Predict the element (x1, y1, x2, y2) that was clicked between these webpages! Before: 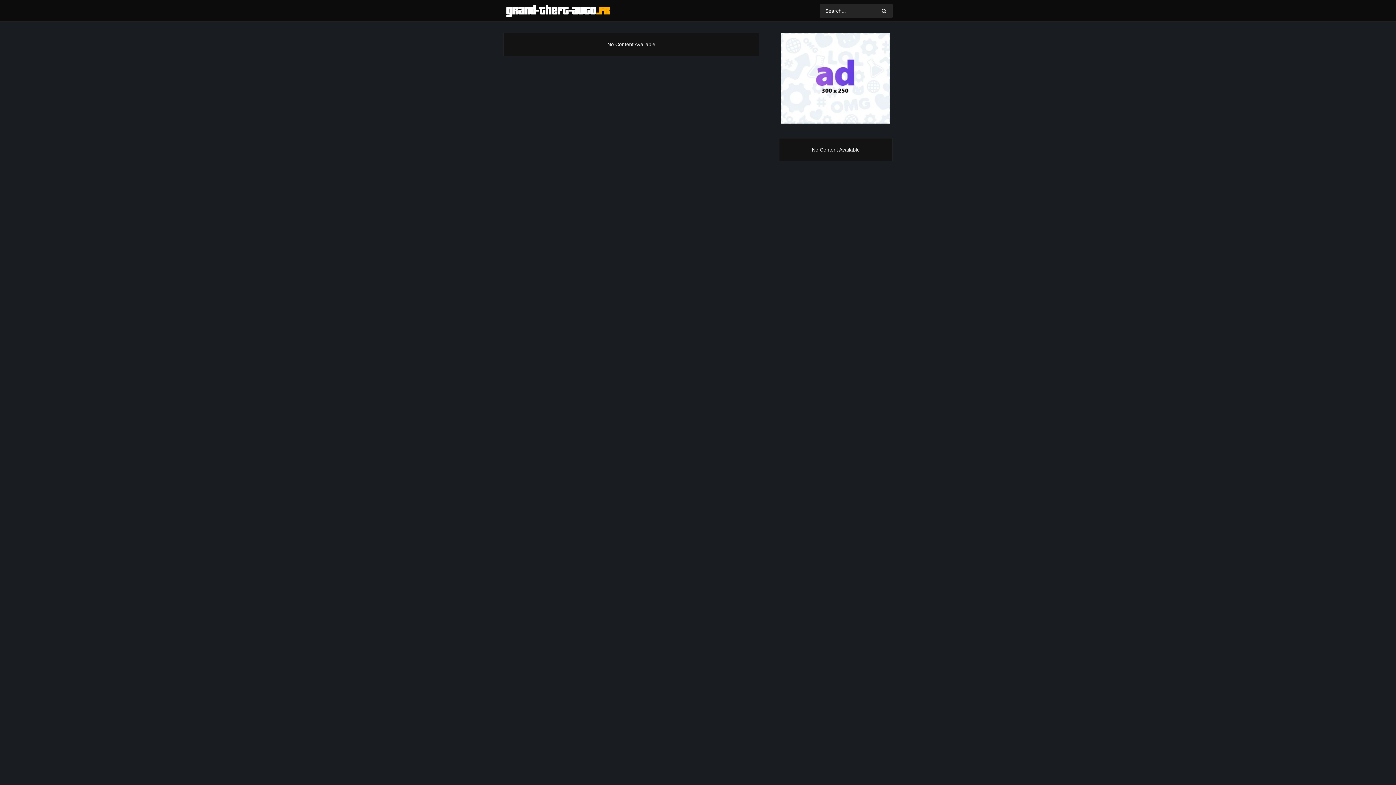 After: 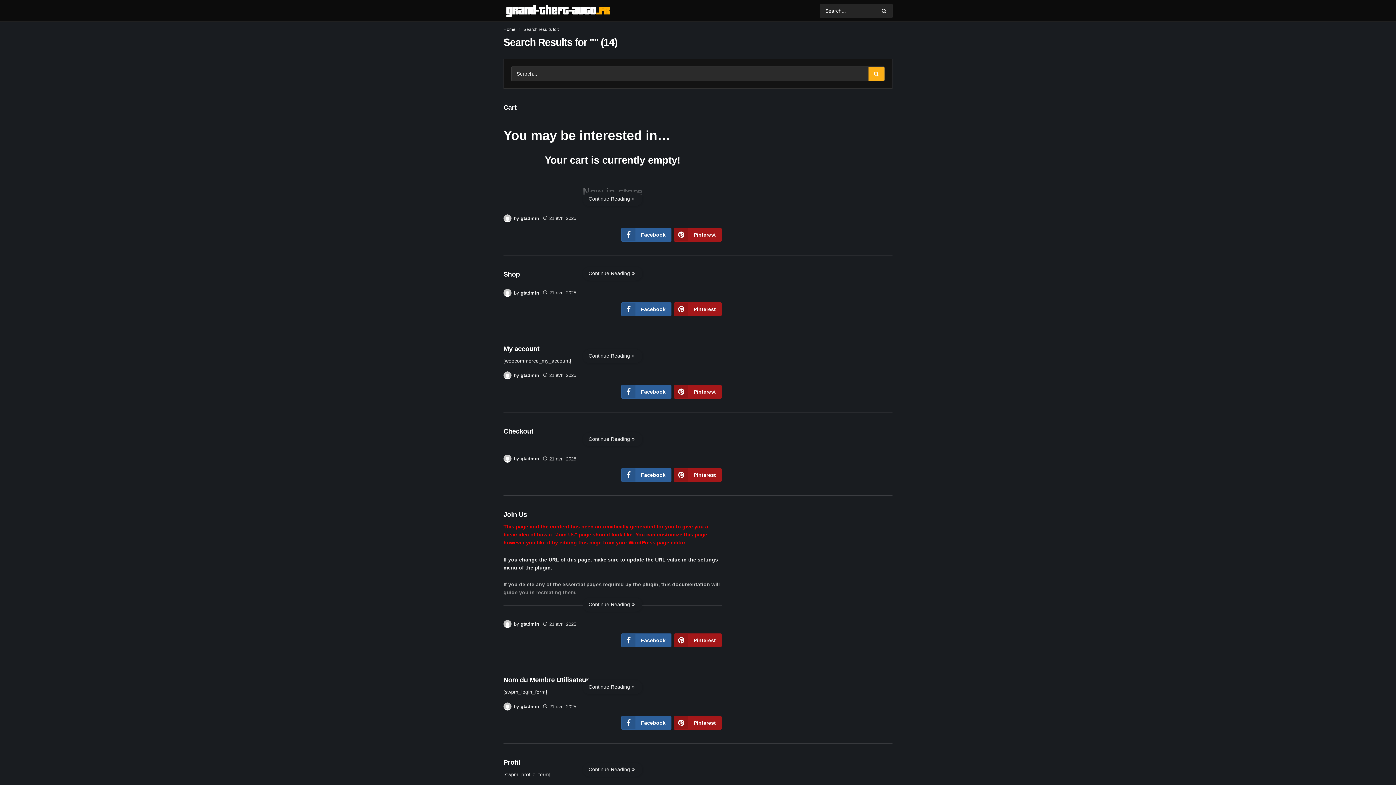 Action: bbox: (876, 3, 892, 17)